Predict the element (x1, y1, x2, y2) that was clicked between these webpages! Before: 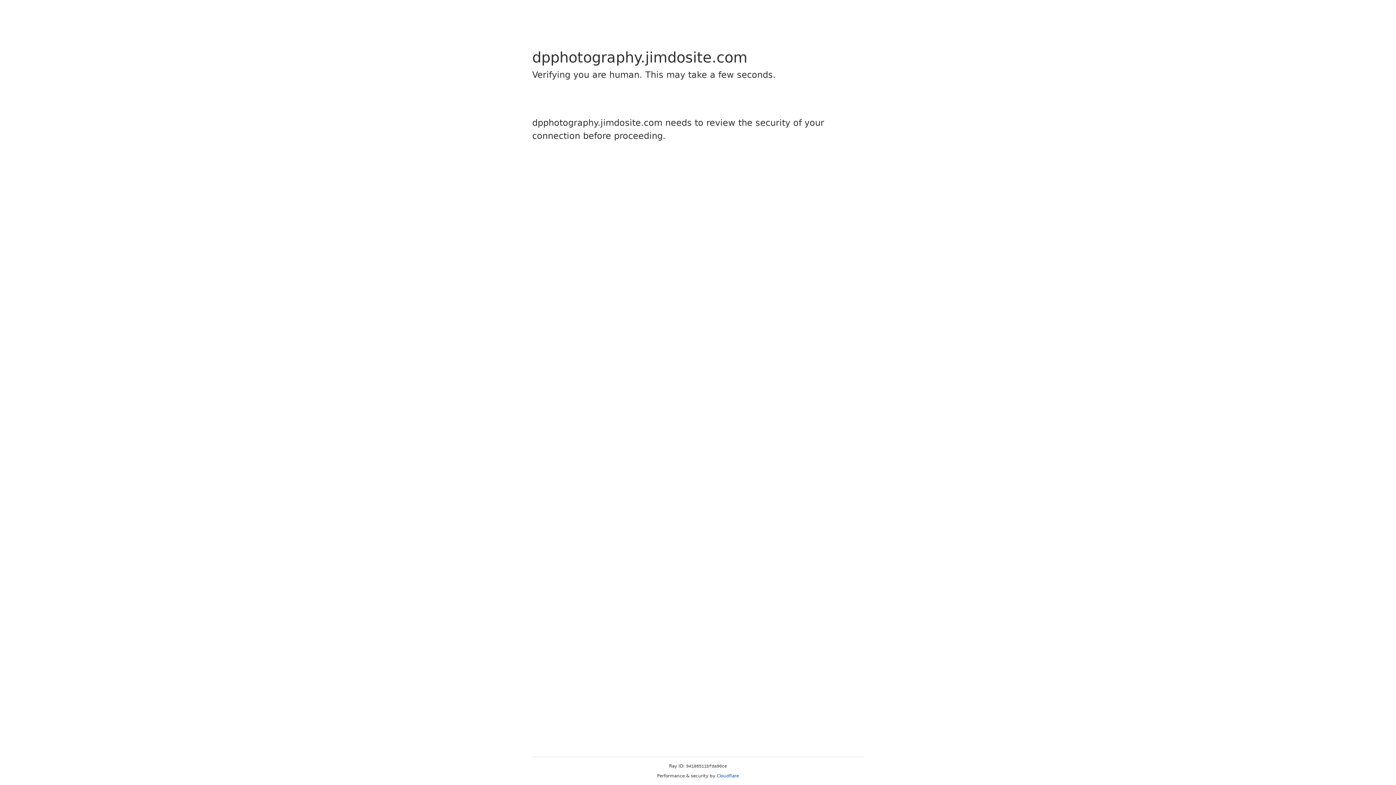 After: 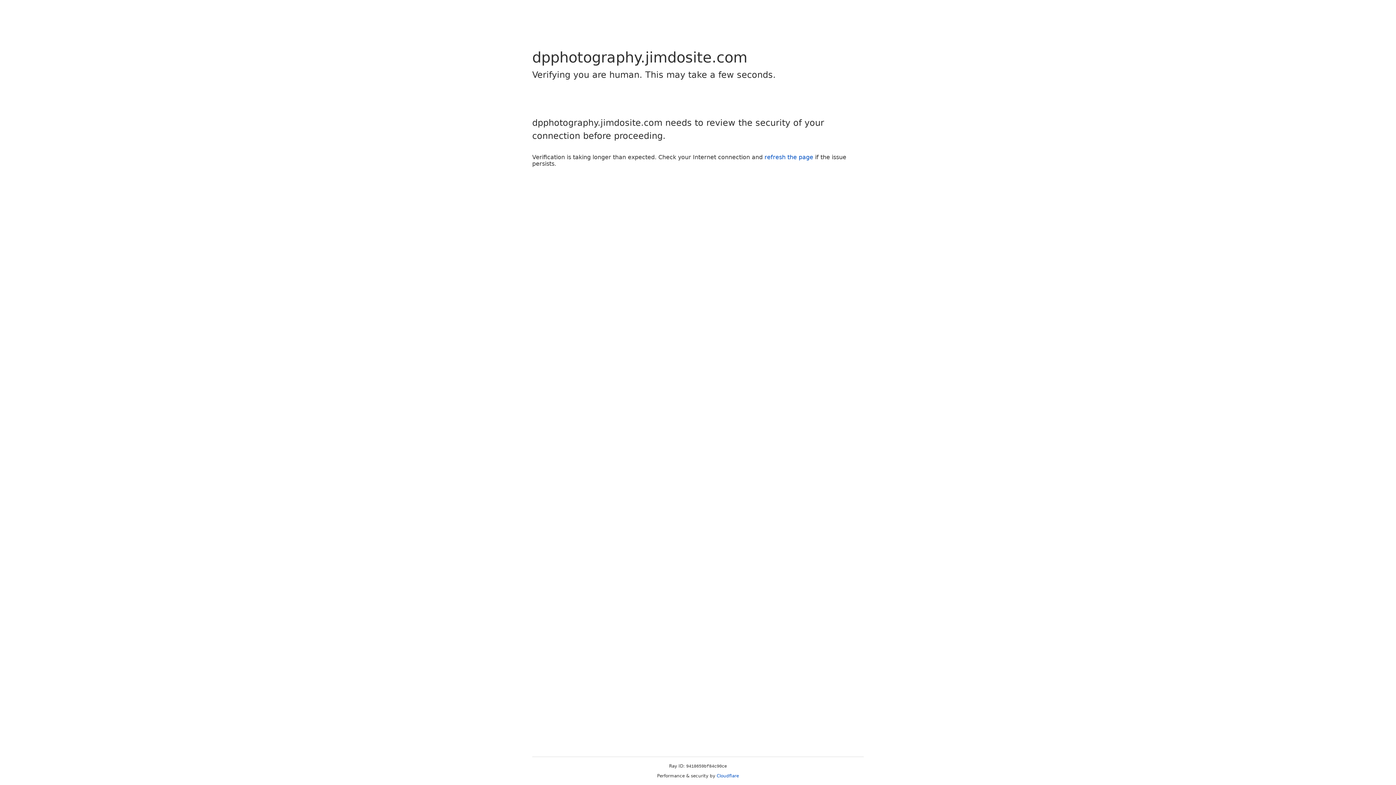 Action: label: Cloudflare bbox: (716, 773, 739, 778)